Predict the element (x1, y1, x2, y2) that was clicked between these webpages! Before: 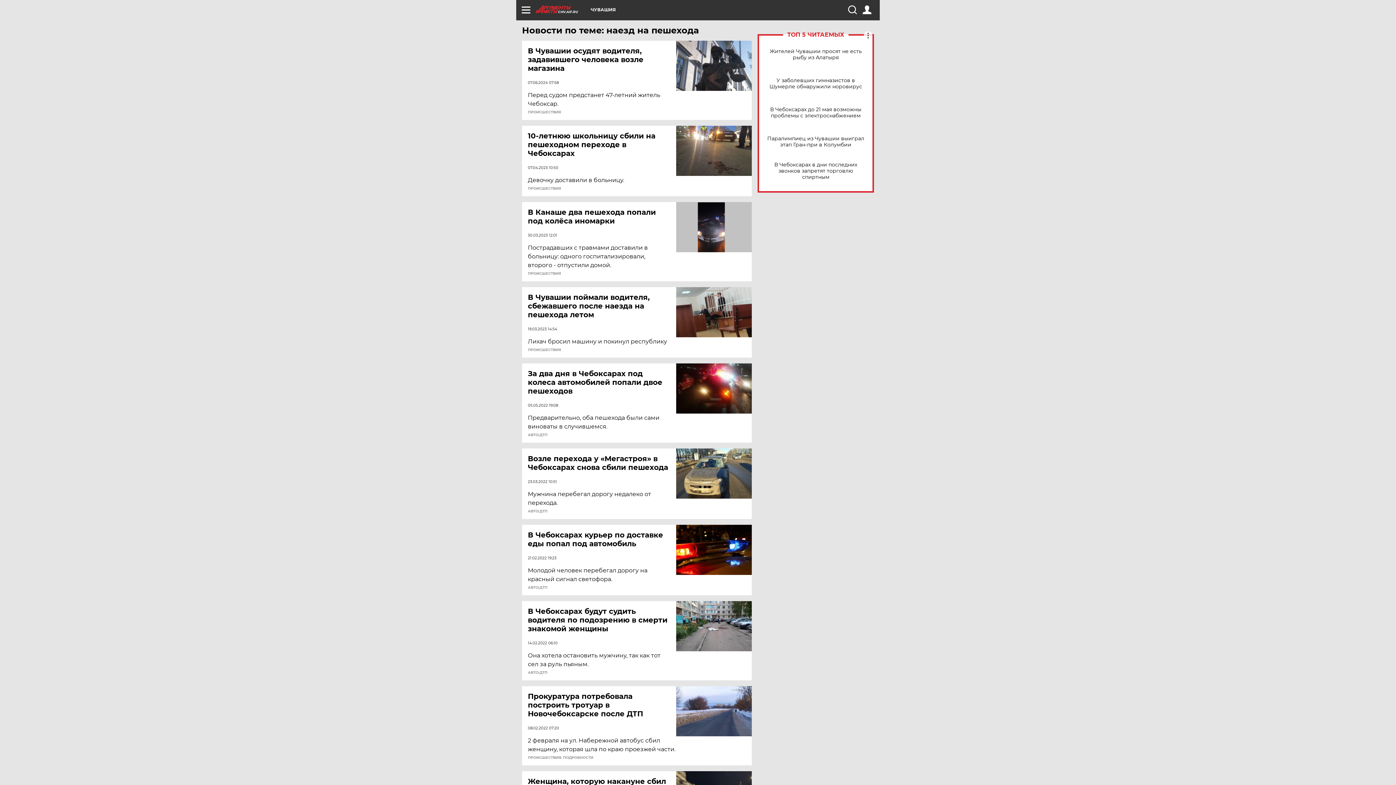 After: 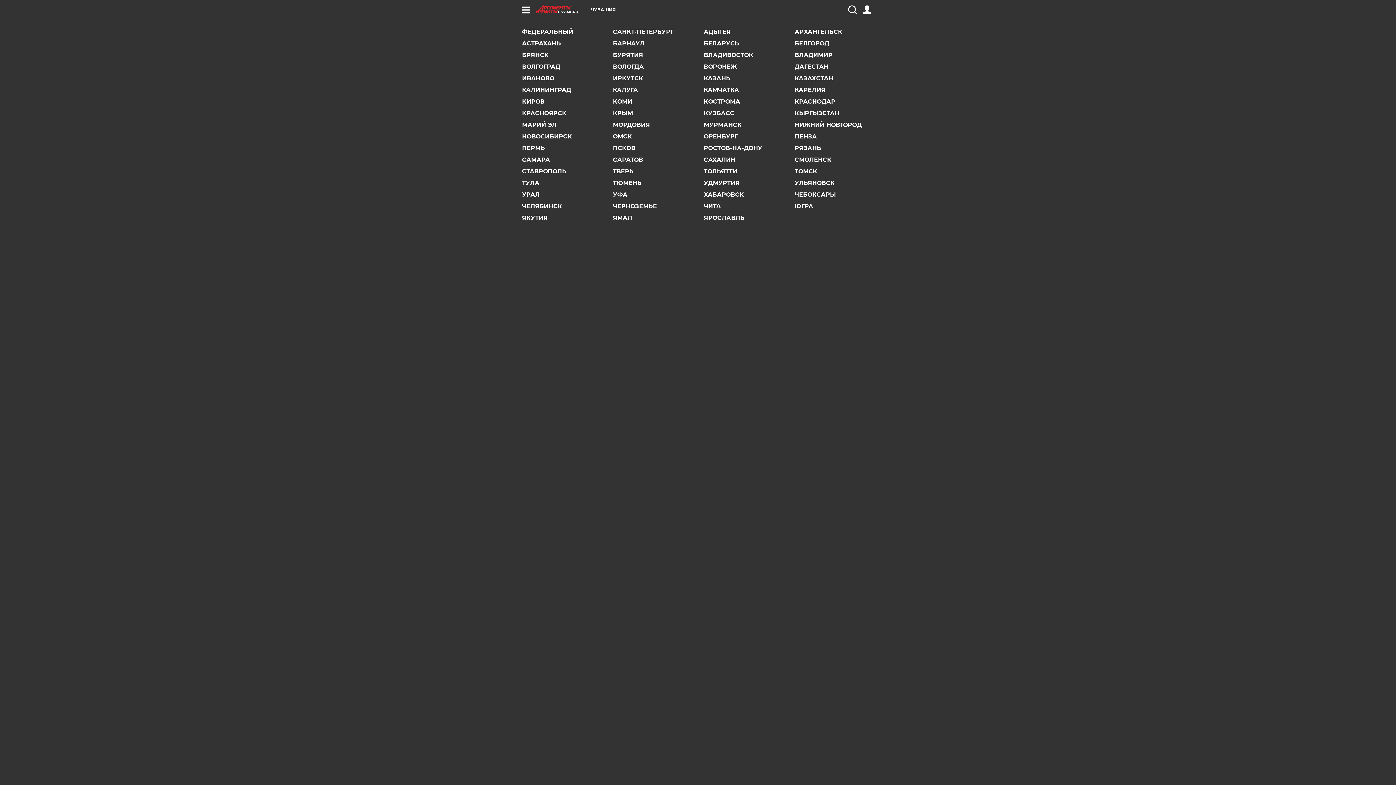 Action: label: ЧУВАШИЯ bbox: (590, 7, 616, 12)